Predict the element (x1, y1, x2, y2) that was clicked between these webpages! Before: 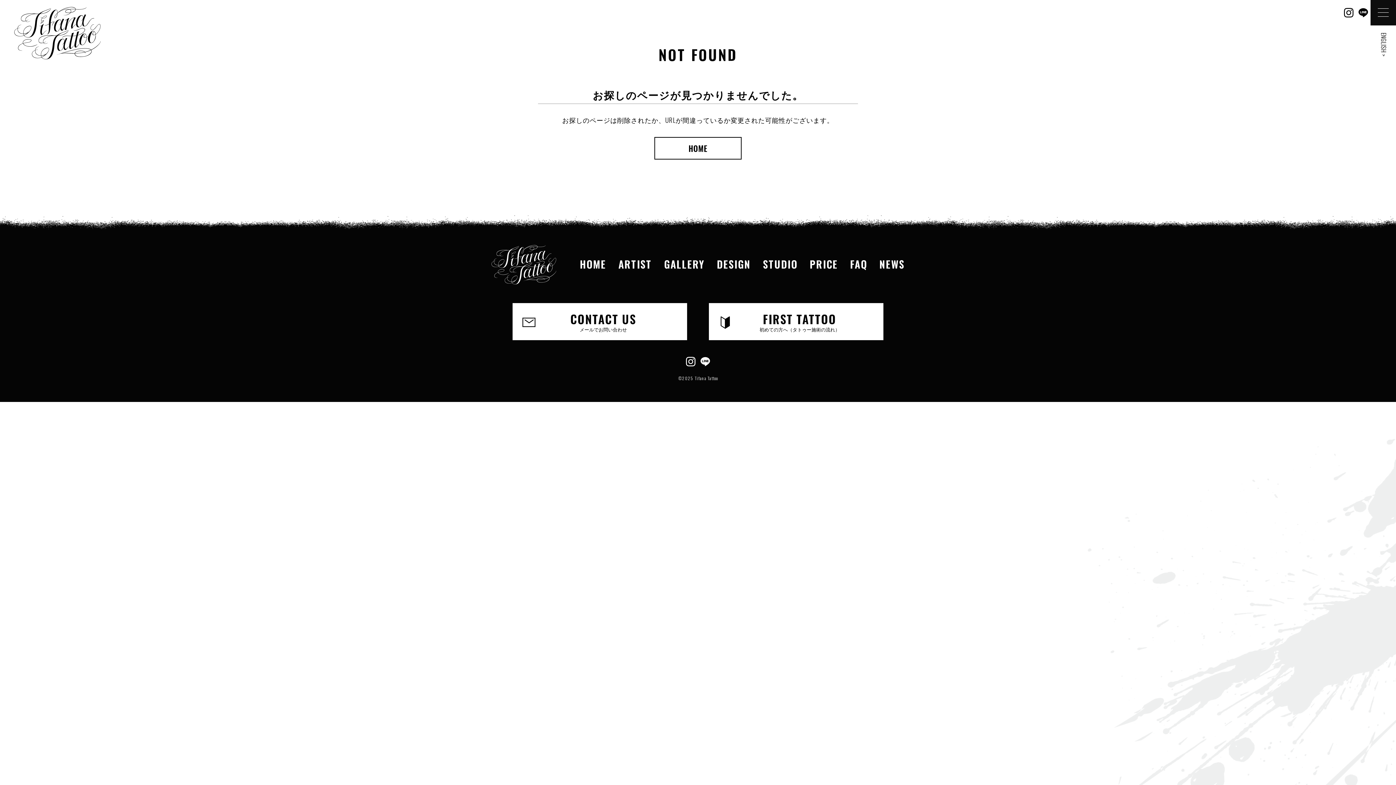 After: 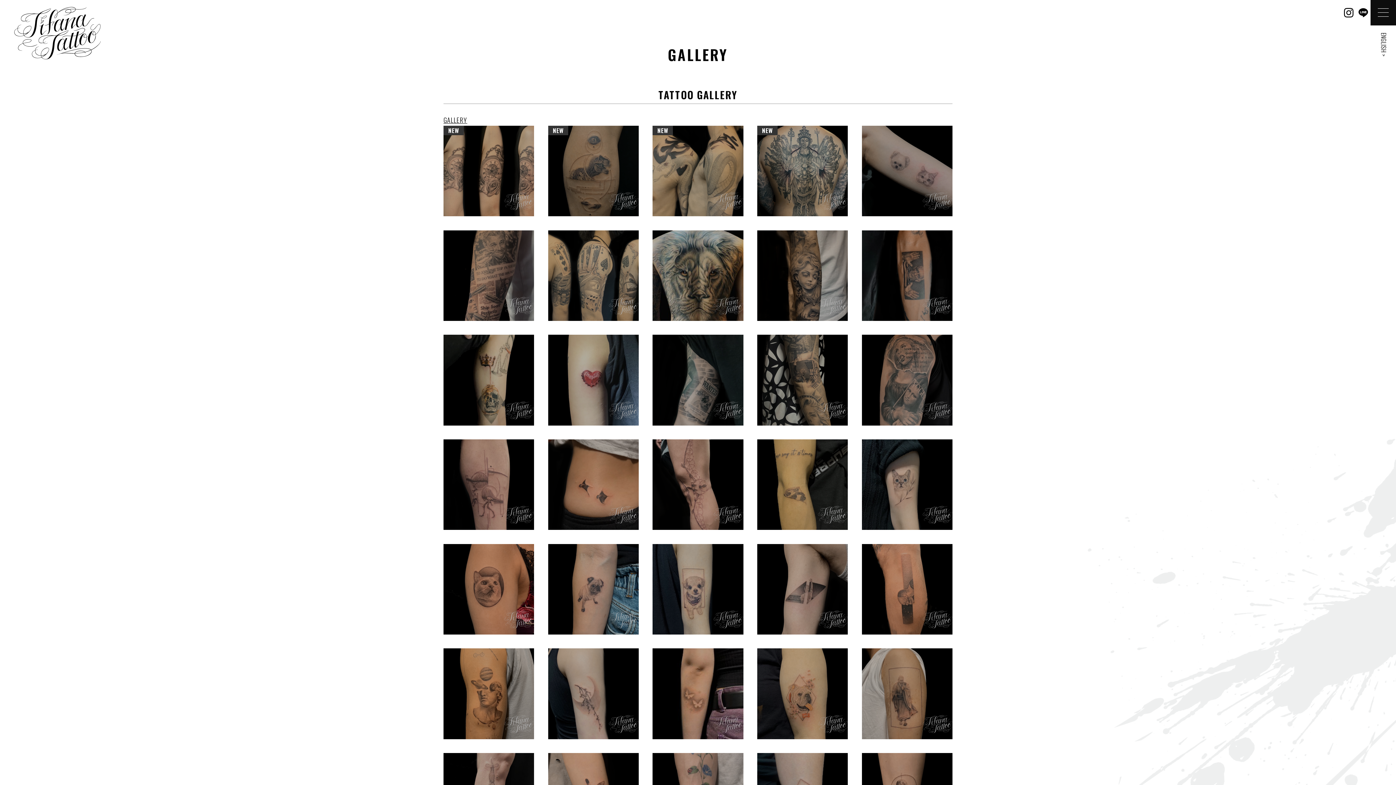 Action: label: GALLERY bbox: (664, 256, 704, 271)